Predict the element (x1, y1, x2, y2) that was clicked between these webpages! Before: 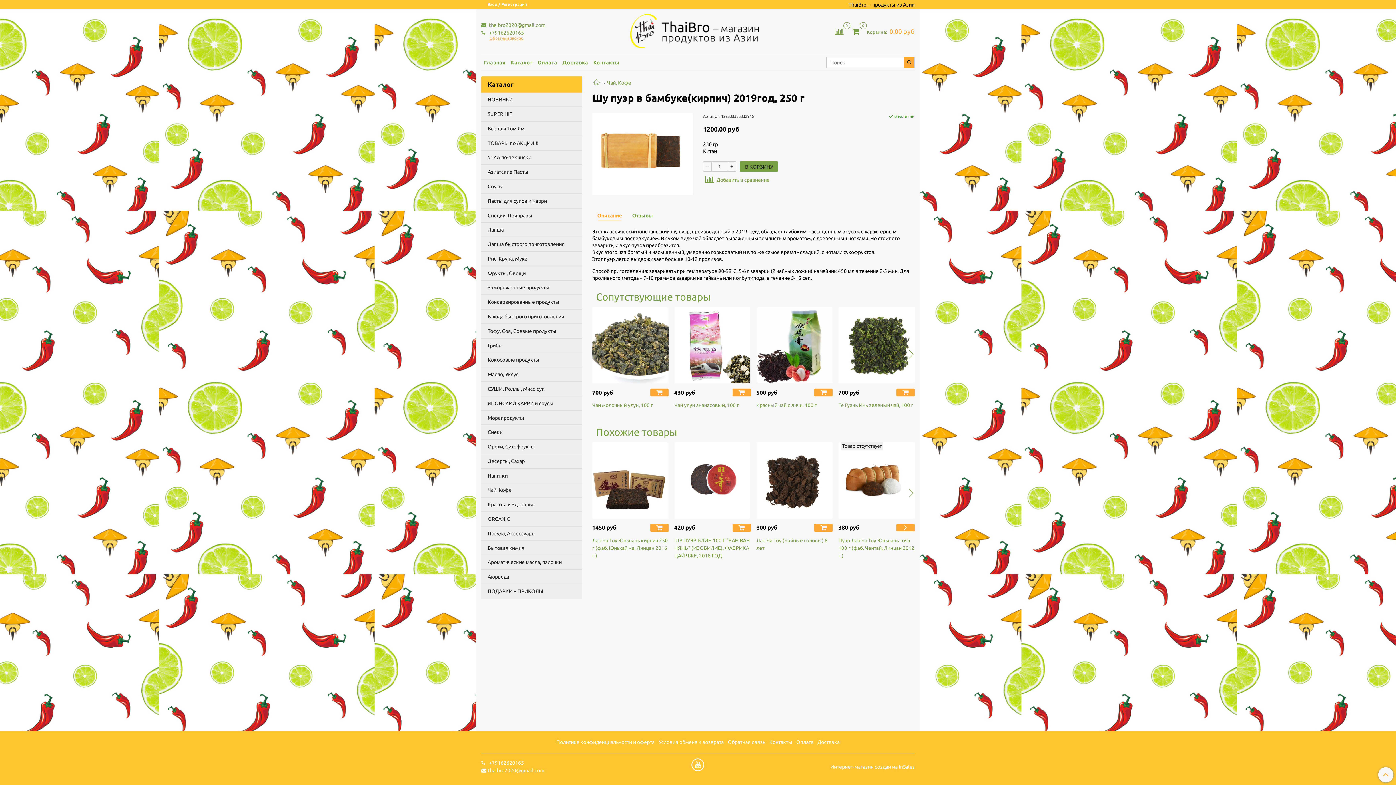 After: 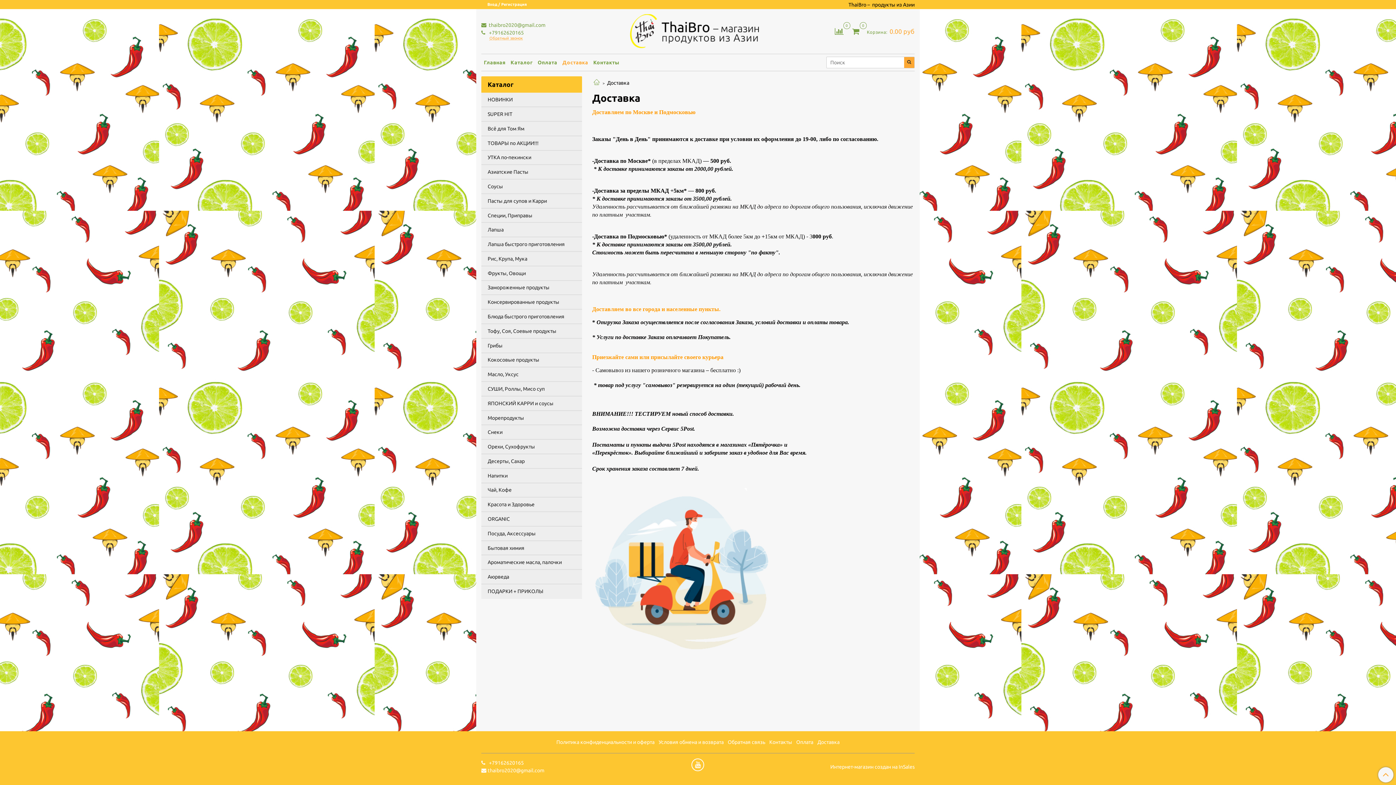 Action: bbox: (560, 57, 590, 67) label: Доставка